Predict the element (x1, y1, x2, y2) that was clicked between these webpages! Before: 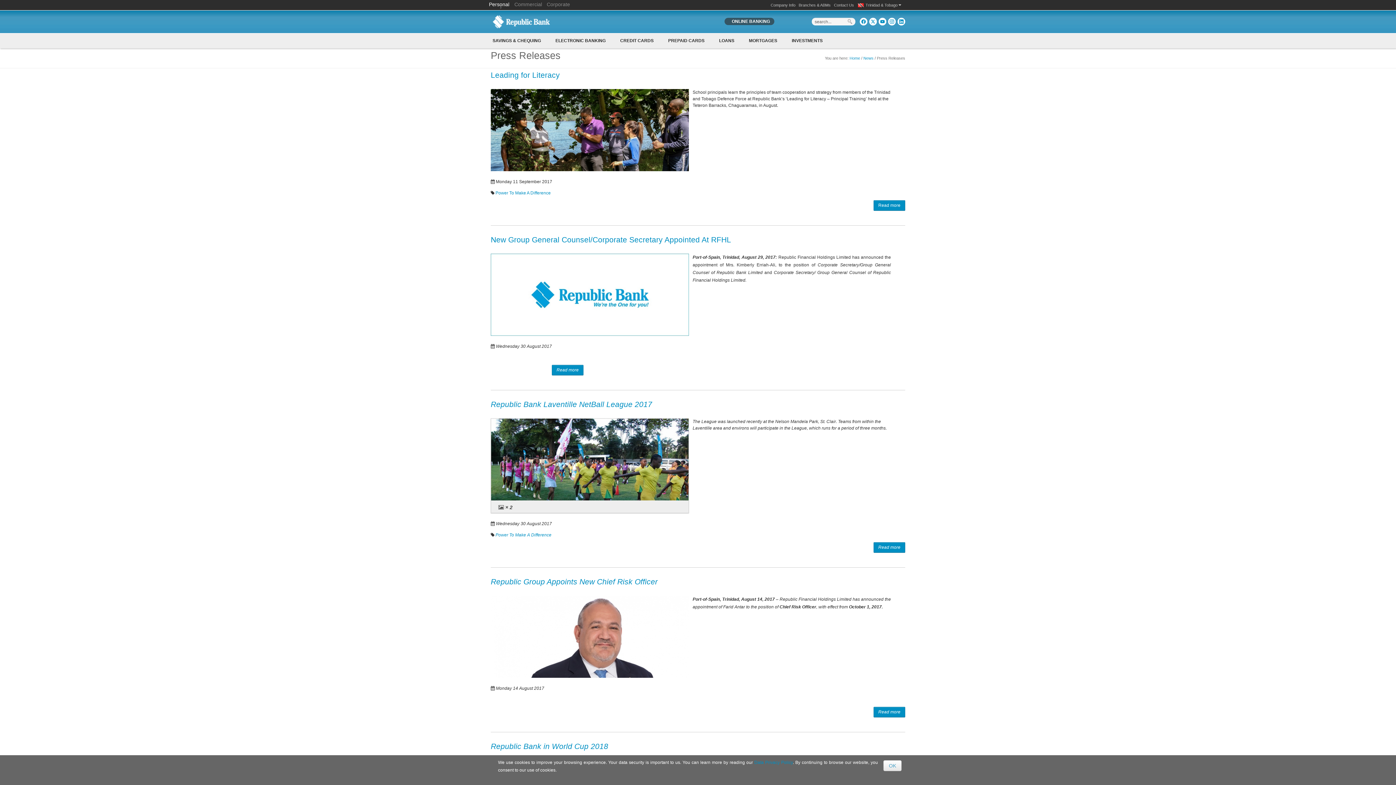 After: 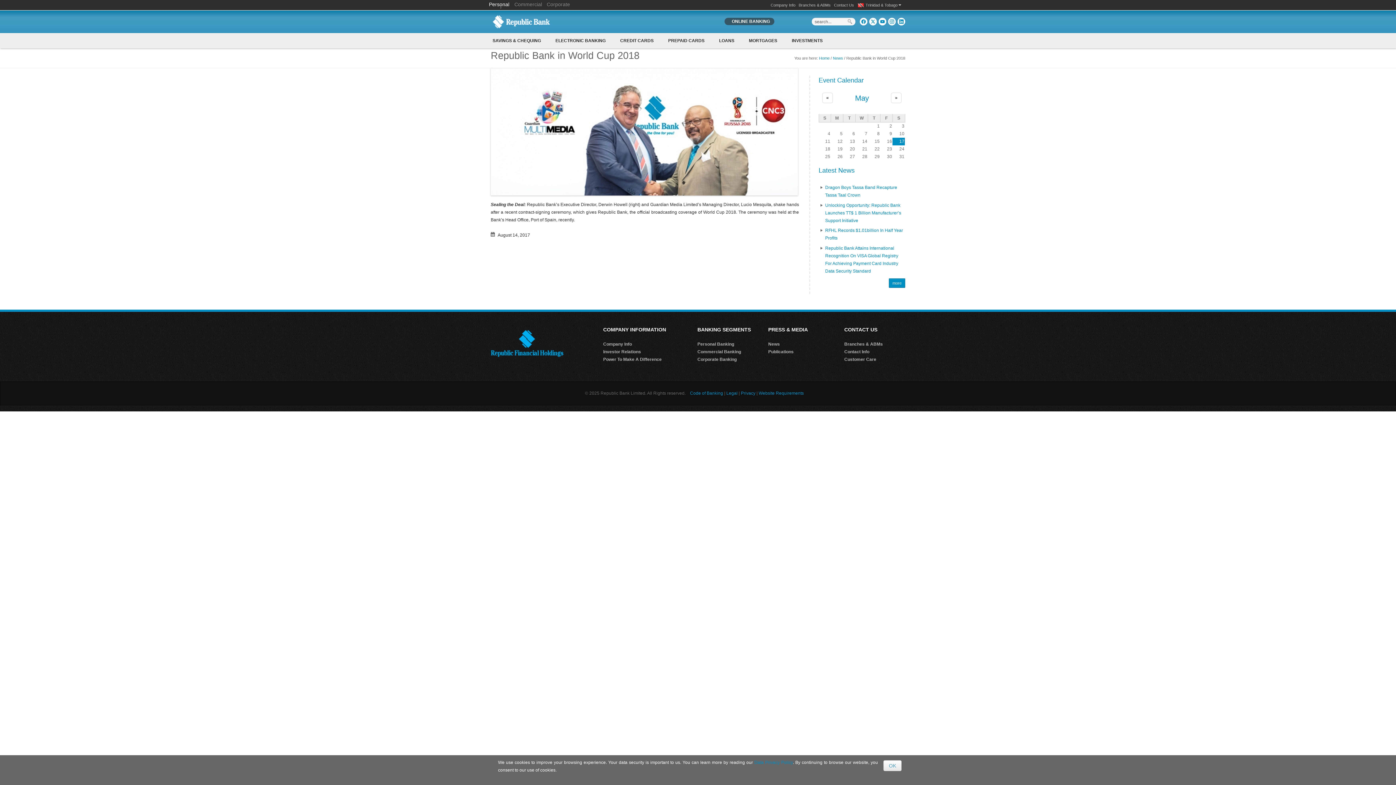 Action: bbox: (490, 742, 608, 750) label: Republic Bank in World Cup 2018